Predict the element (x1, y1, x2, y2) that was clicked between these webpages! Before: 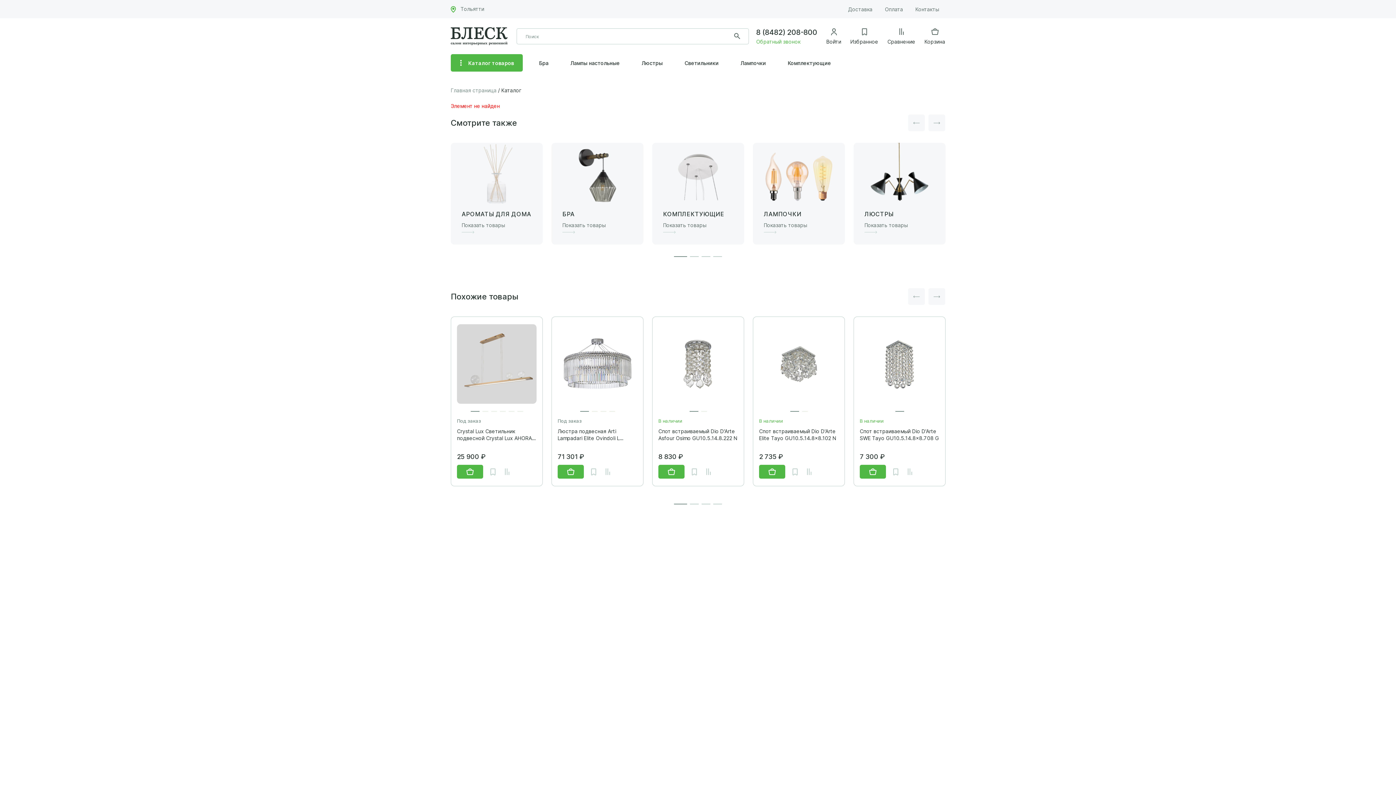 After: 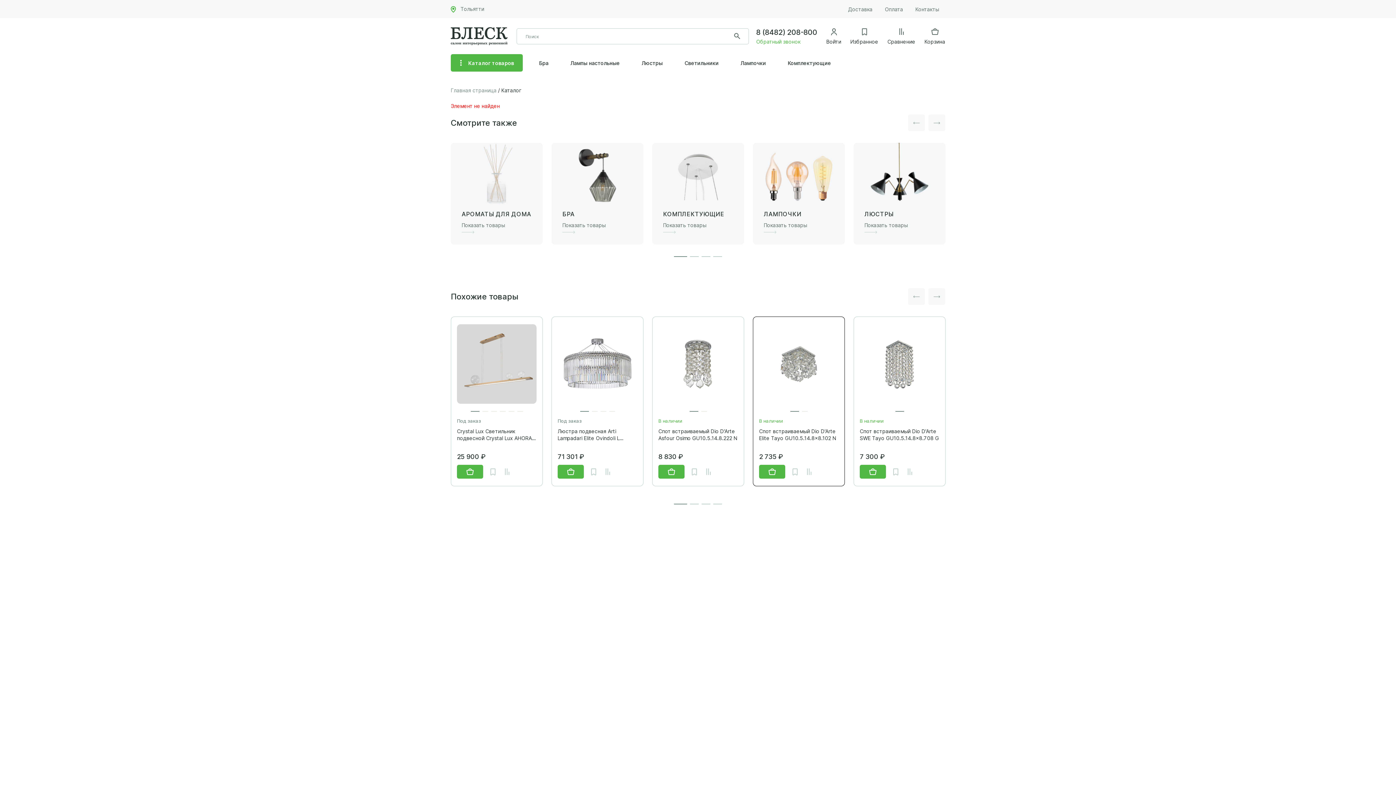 Action: bbox: (790, 411, 799, 412)